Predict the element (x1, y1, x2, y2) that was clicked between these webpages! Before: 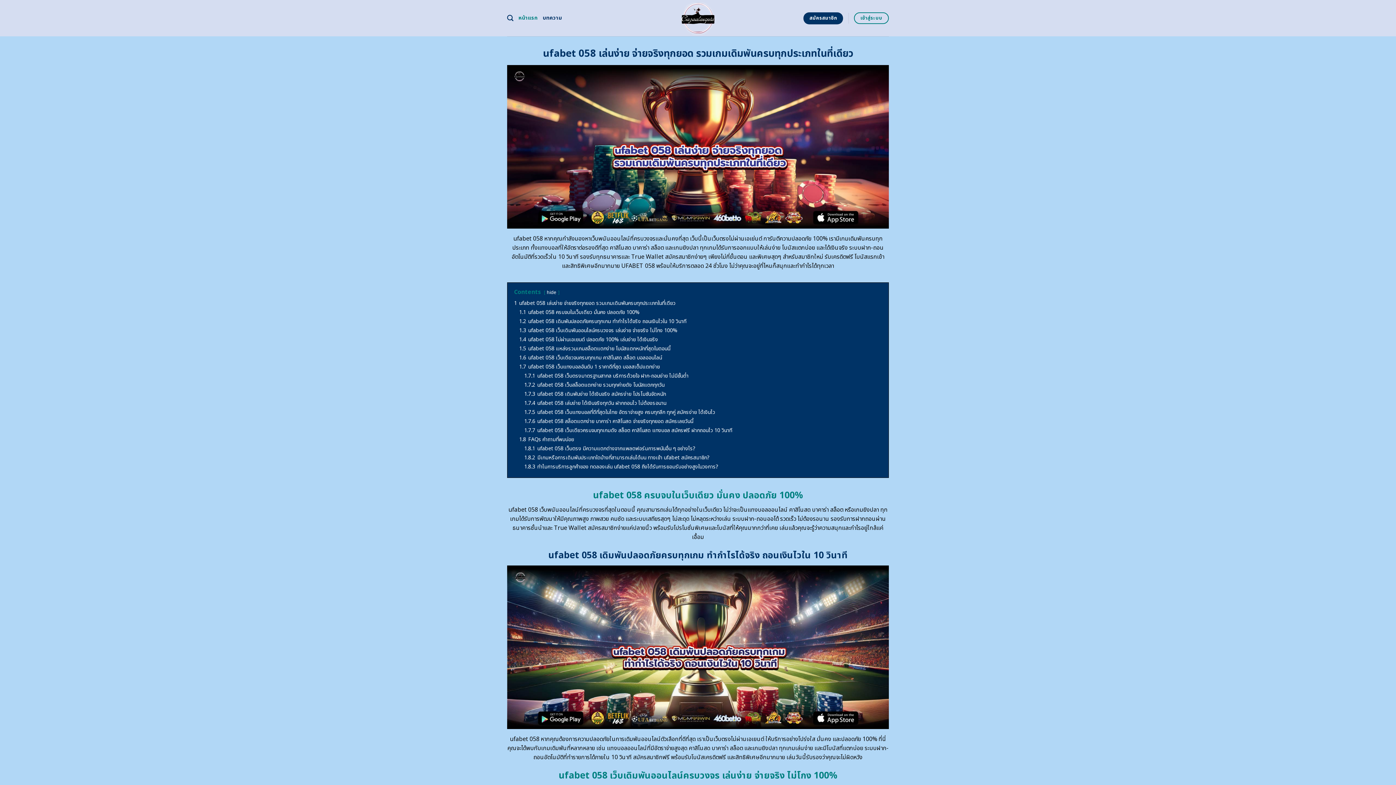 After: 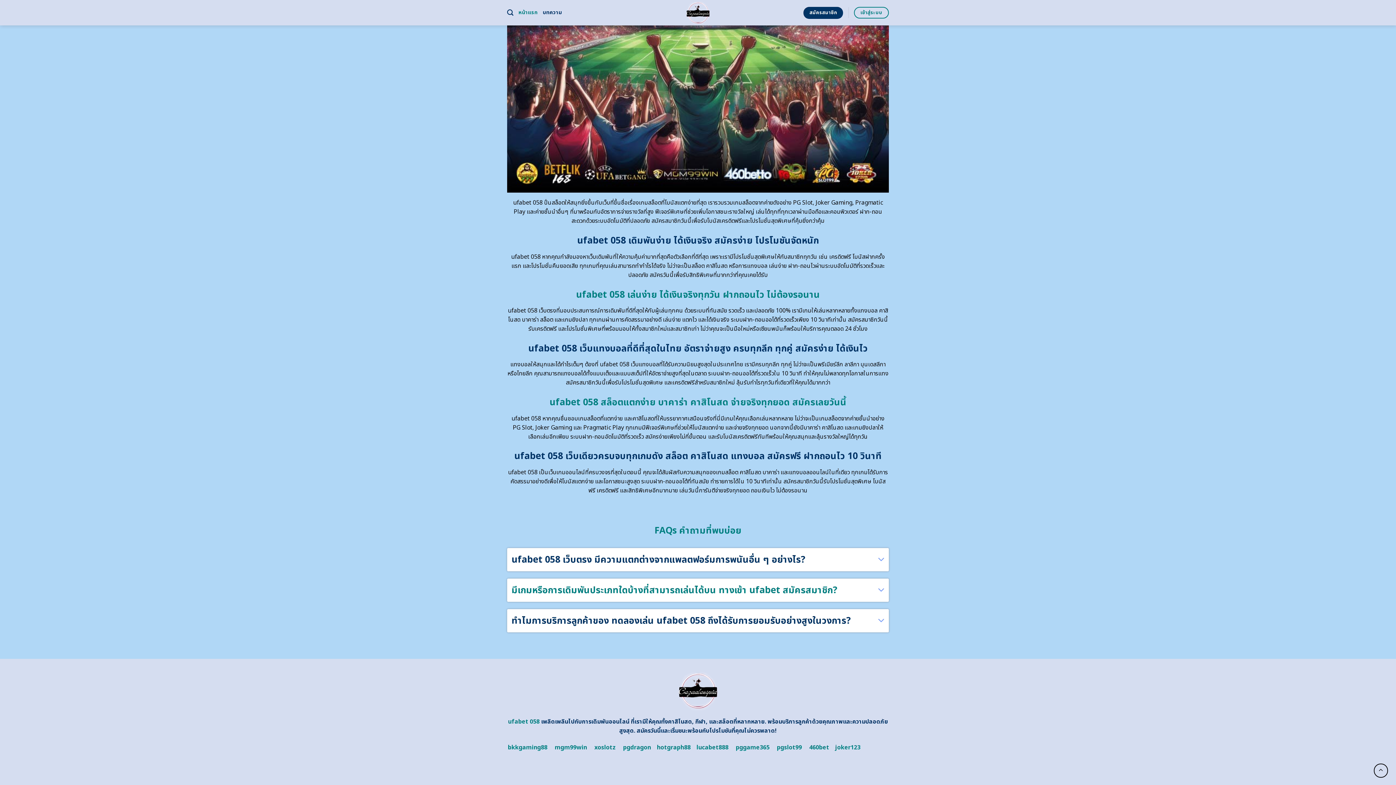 Action: bbox: (524, 417, 693, 425) label: 1.7.6 ufabet 058 สล็อตแตกง่าย บาคาร่า คาสิโนสด จ่ายจริงทุกยอด สมัครเลยวันนี้